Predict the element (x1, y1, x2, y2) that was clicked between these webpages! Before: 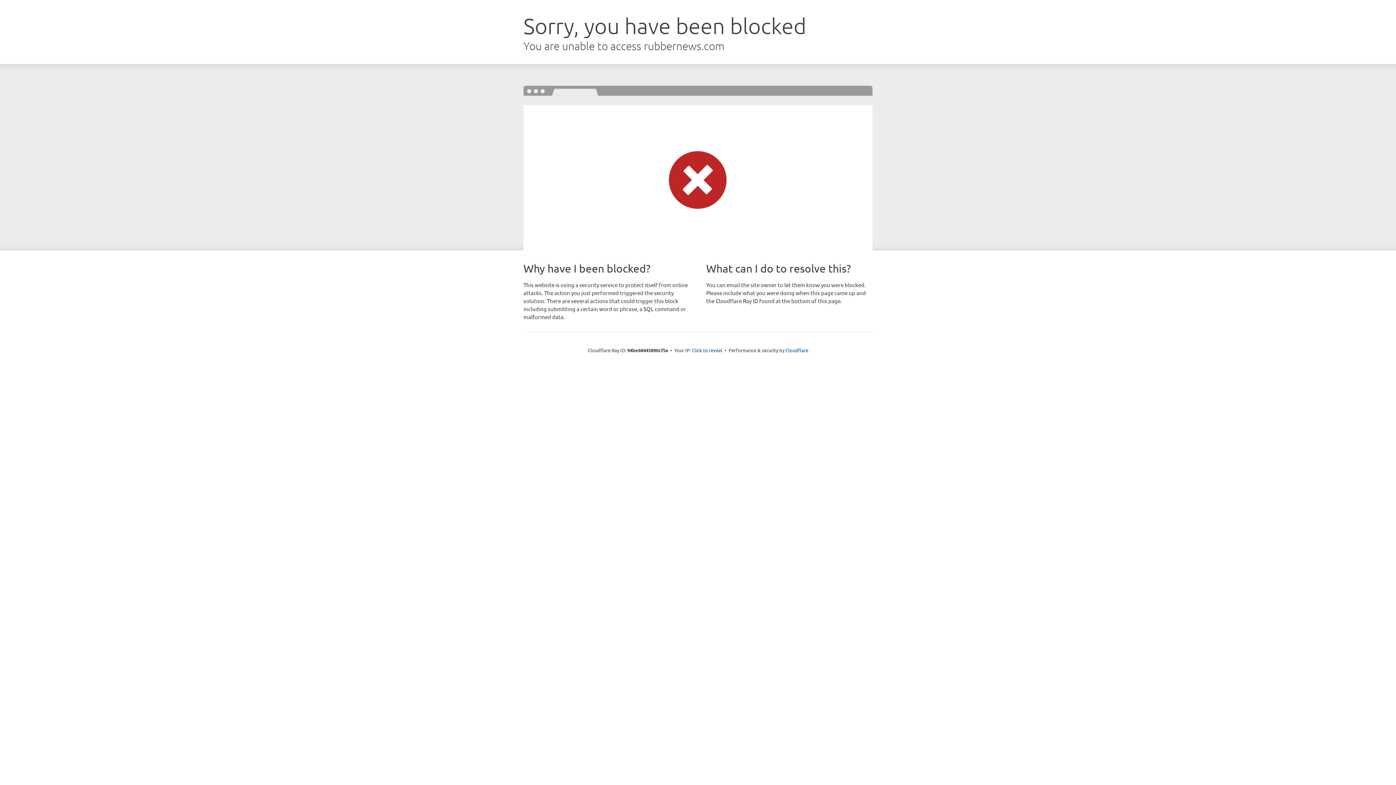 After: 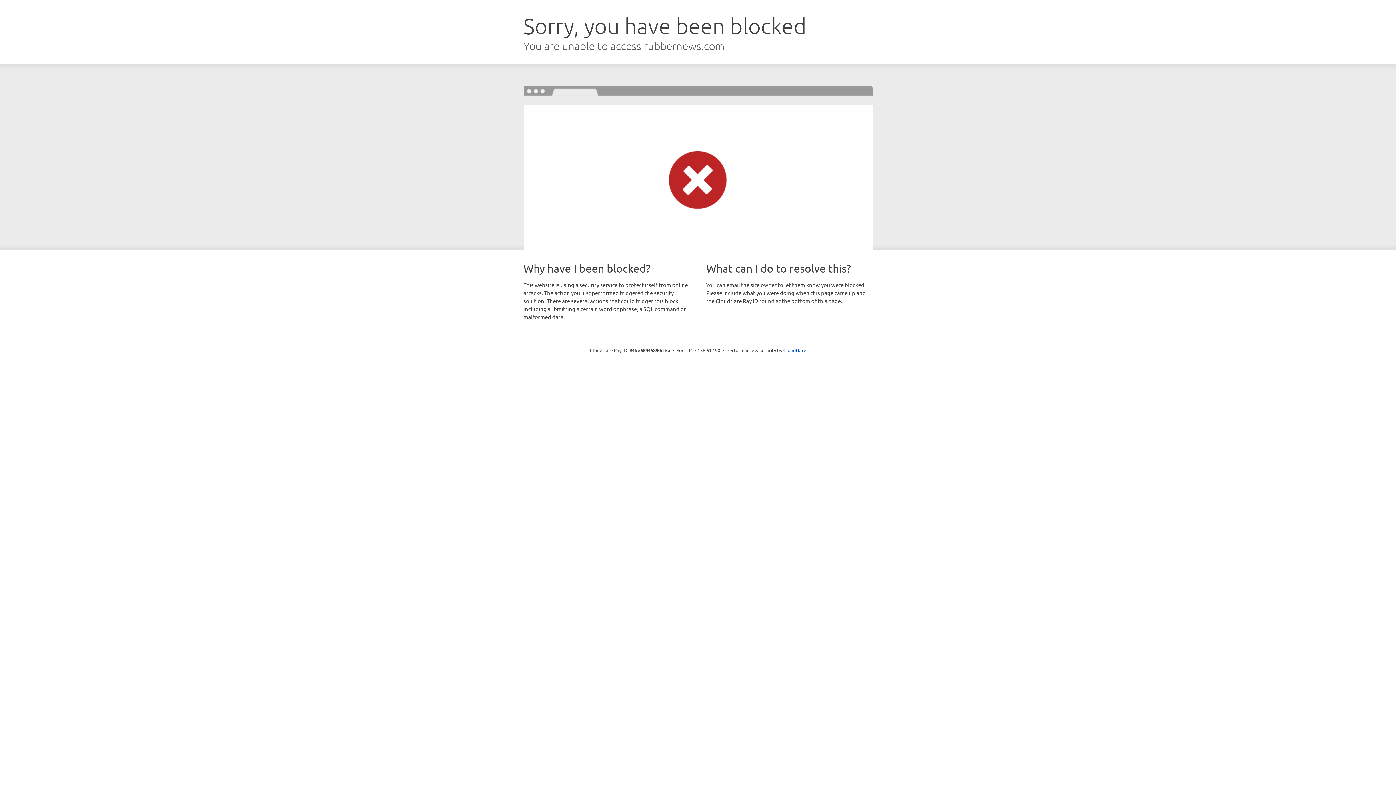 Action: label: Click to reveal bbox: (692, 346, 722, 353)